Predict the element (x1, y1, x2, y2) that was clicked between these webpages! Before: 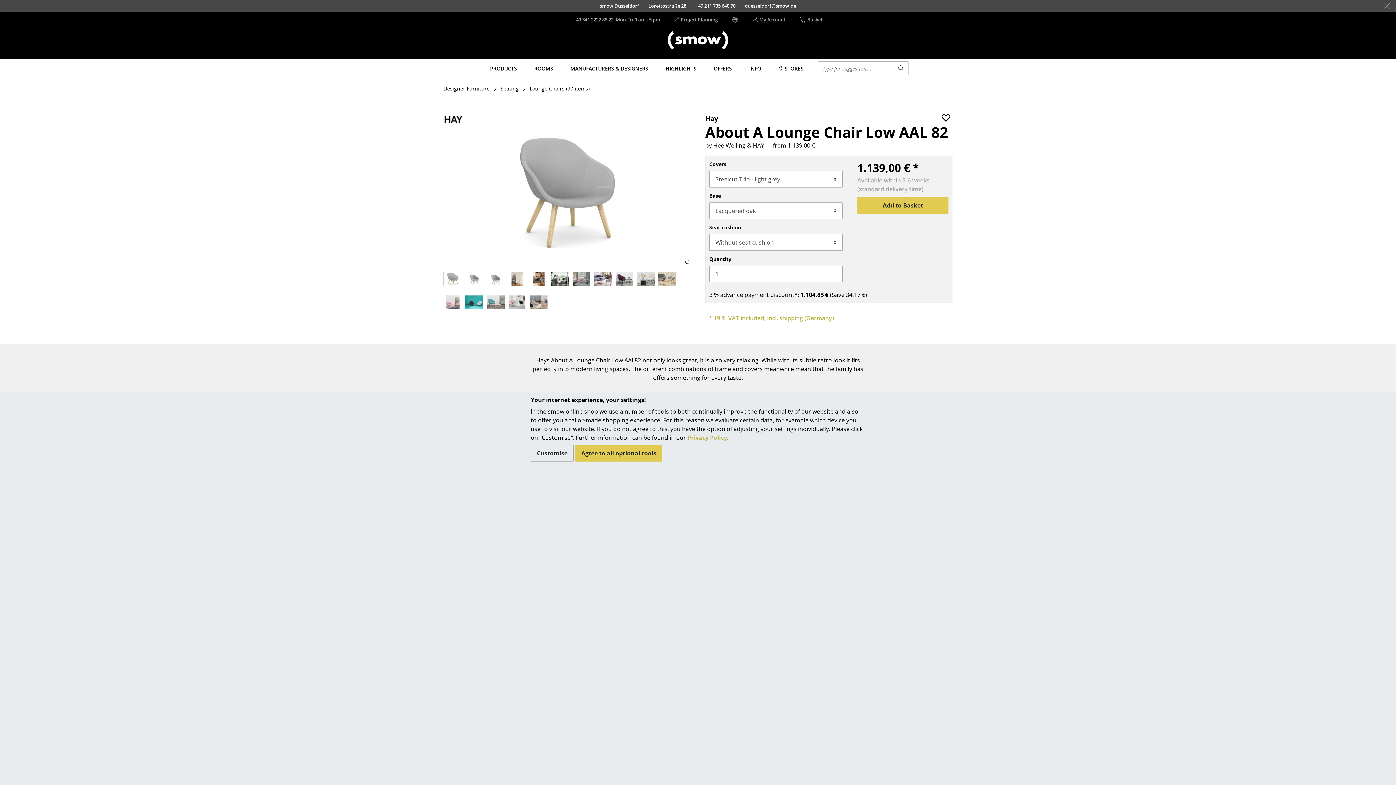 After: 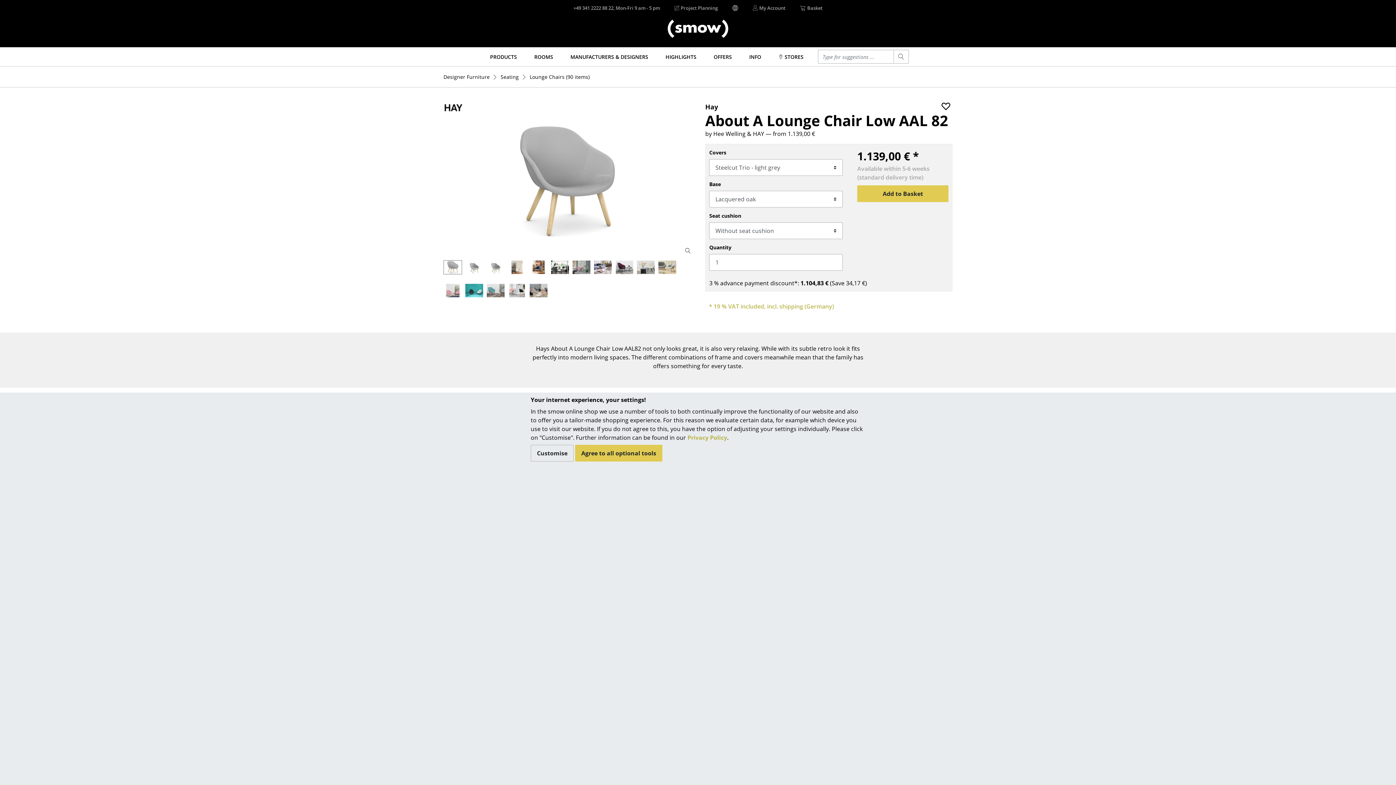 Action: bbox: (1378, 1, 1396, 10)